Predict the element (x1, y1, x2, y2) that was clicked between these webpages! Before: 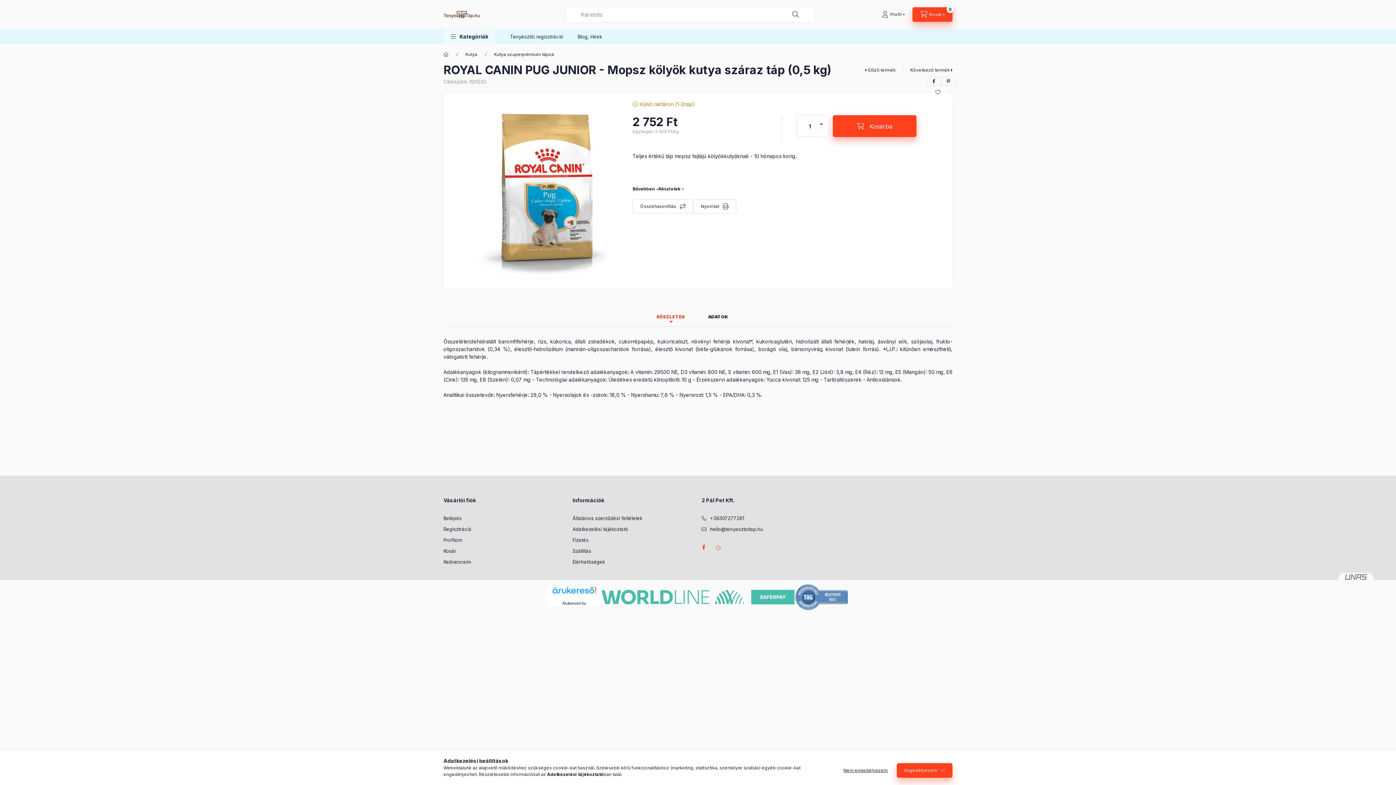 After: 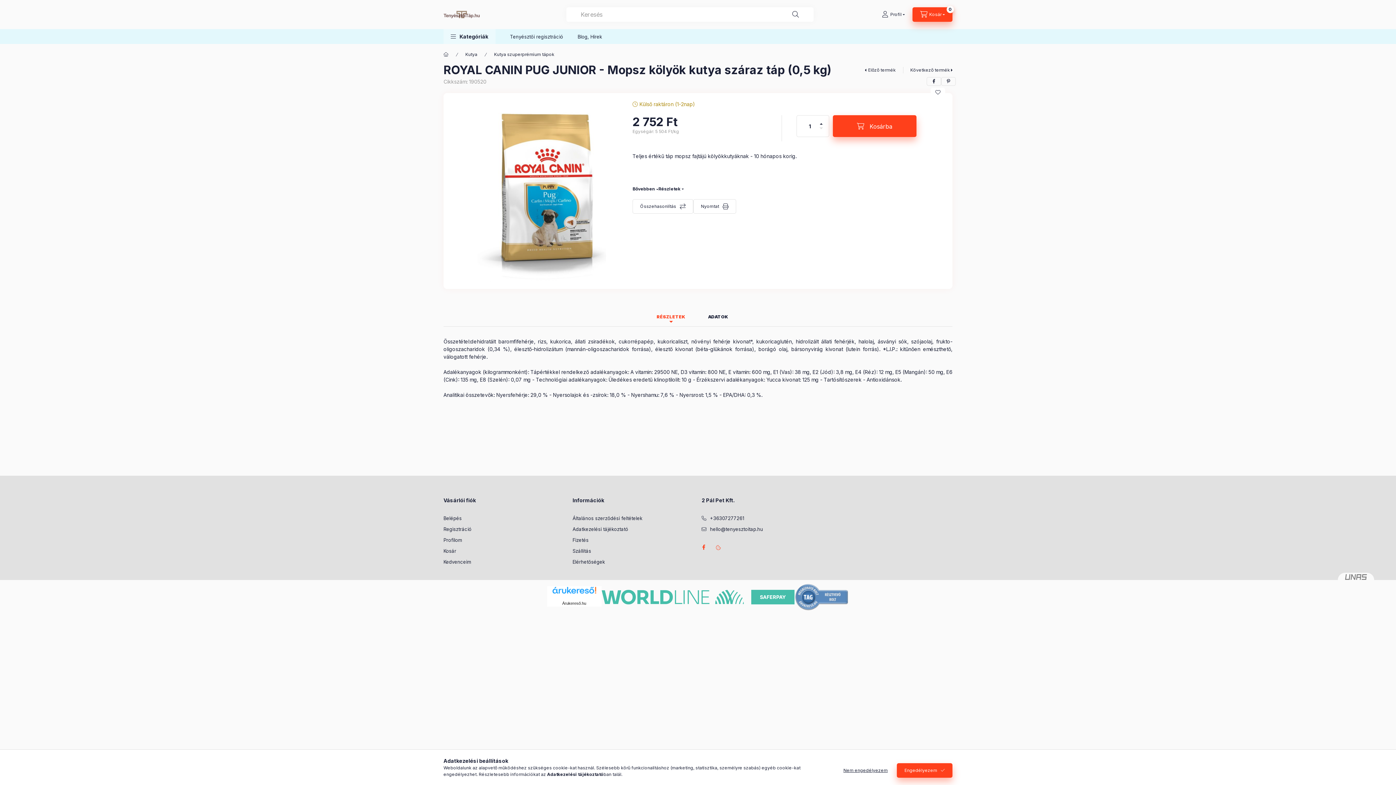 Action: label: minusz bbox: (818, 126, 824, 130)